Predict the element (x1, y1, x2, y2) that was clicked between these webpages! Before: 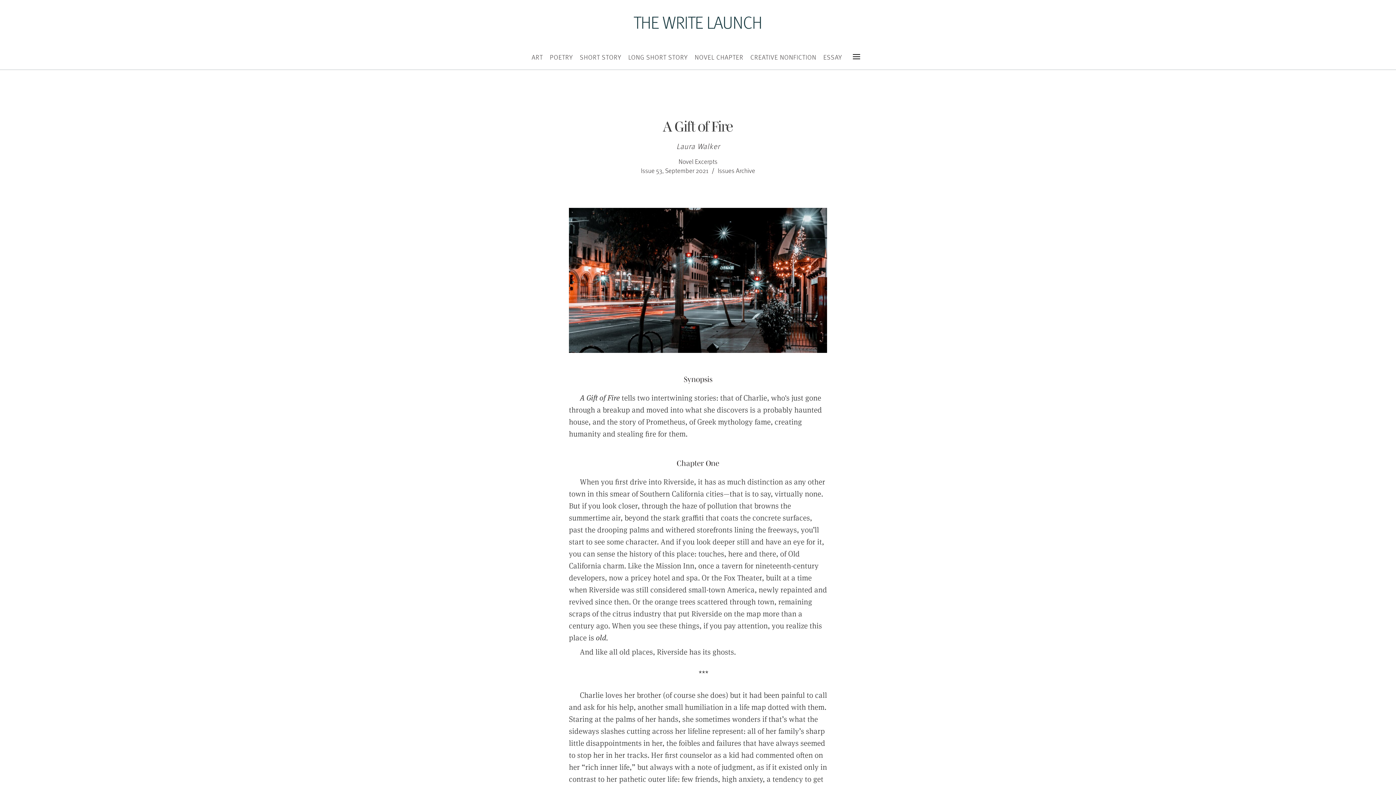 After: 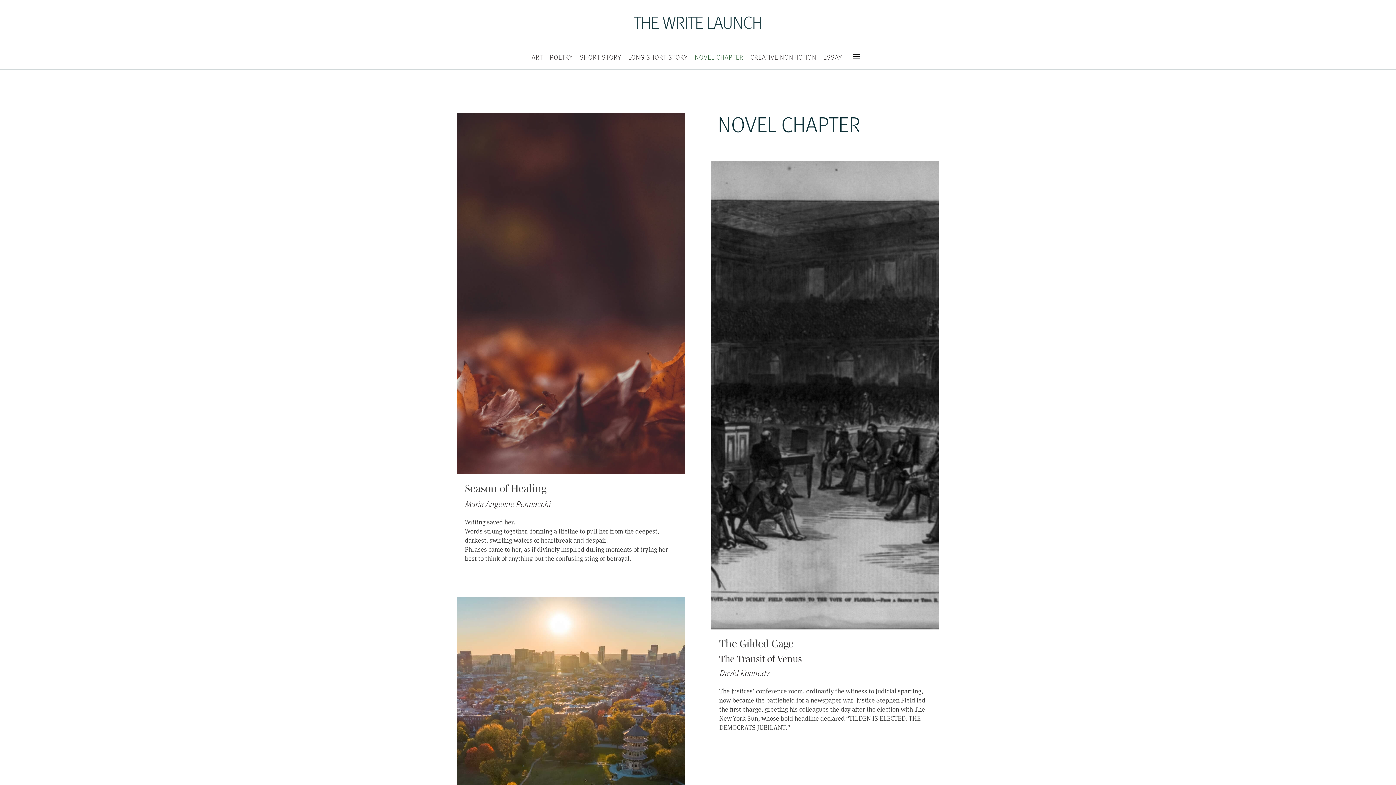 Action: bbox: (691, 48, 746, 64) label: NOVEL CHAPTER